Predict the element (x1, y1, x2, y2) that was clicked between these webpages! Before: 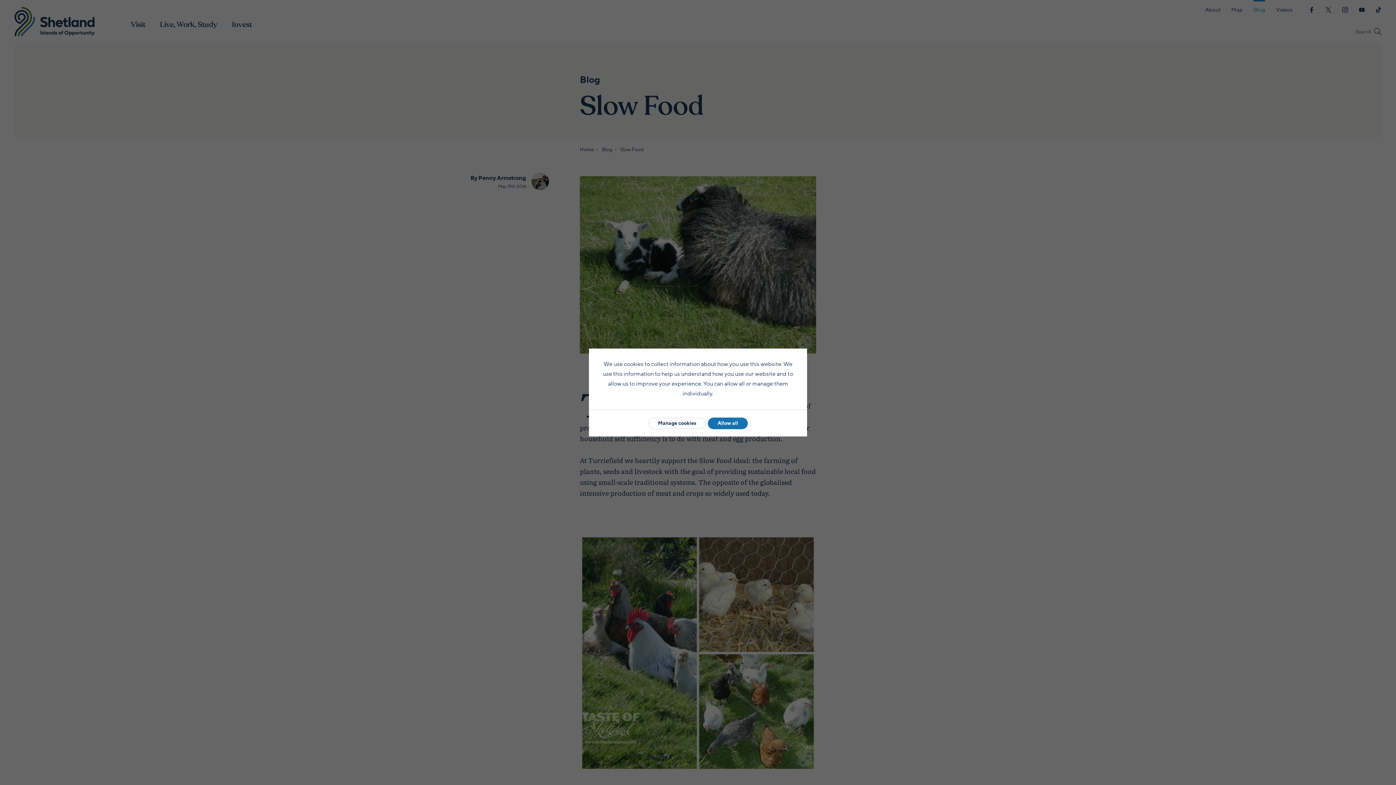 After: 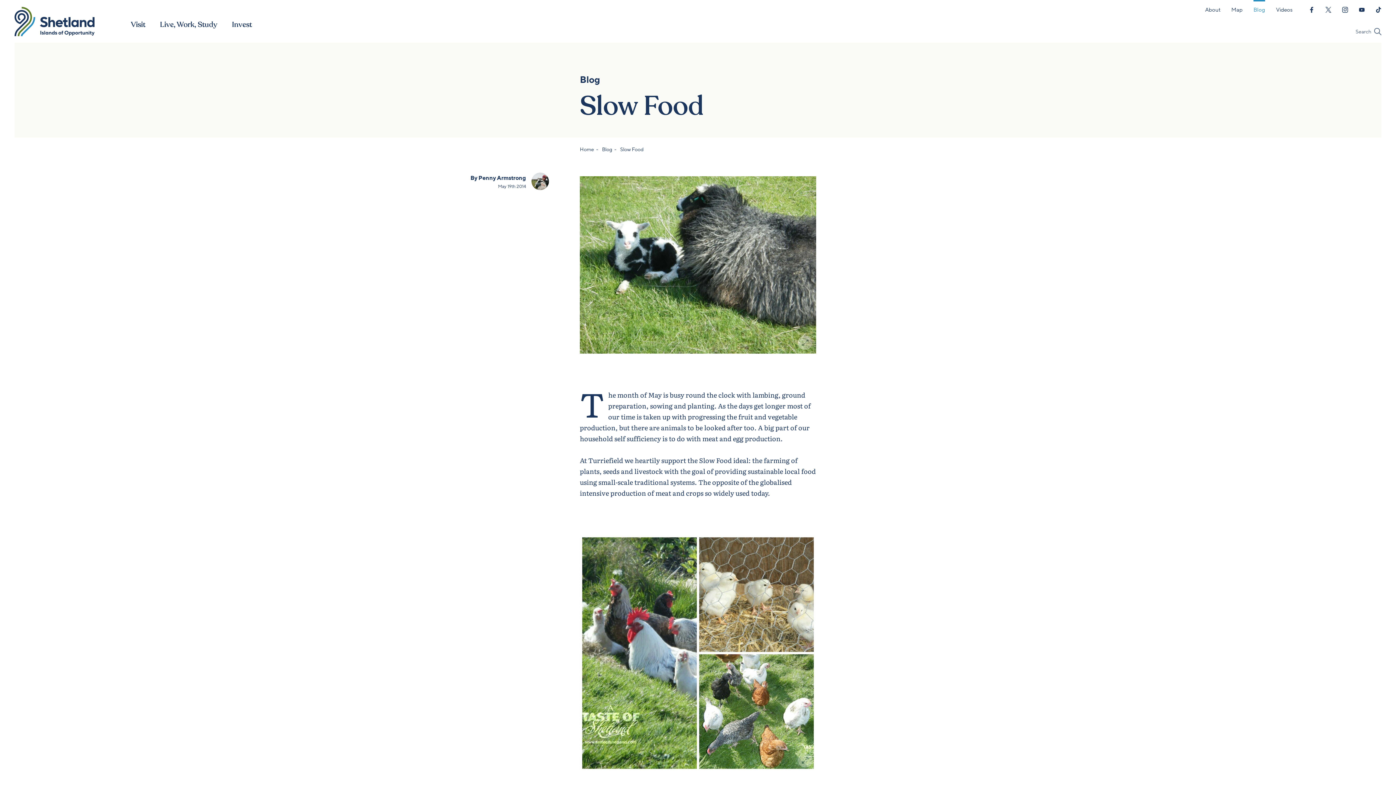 Action: label: Allow all bbox: (708, 417, 748, 429)